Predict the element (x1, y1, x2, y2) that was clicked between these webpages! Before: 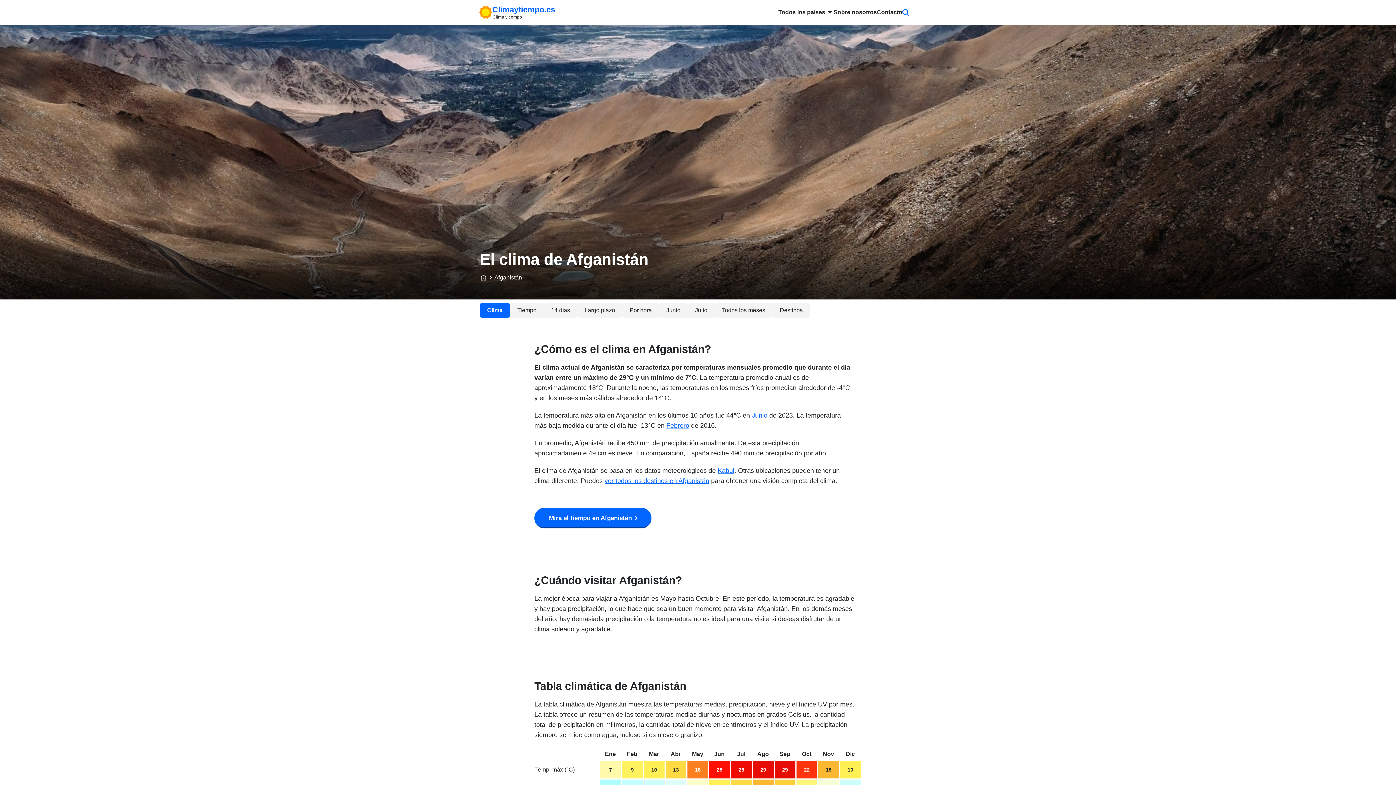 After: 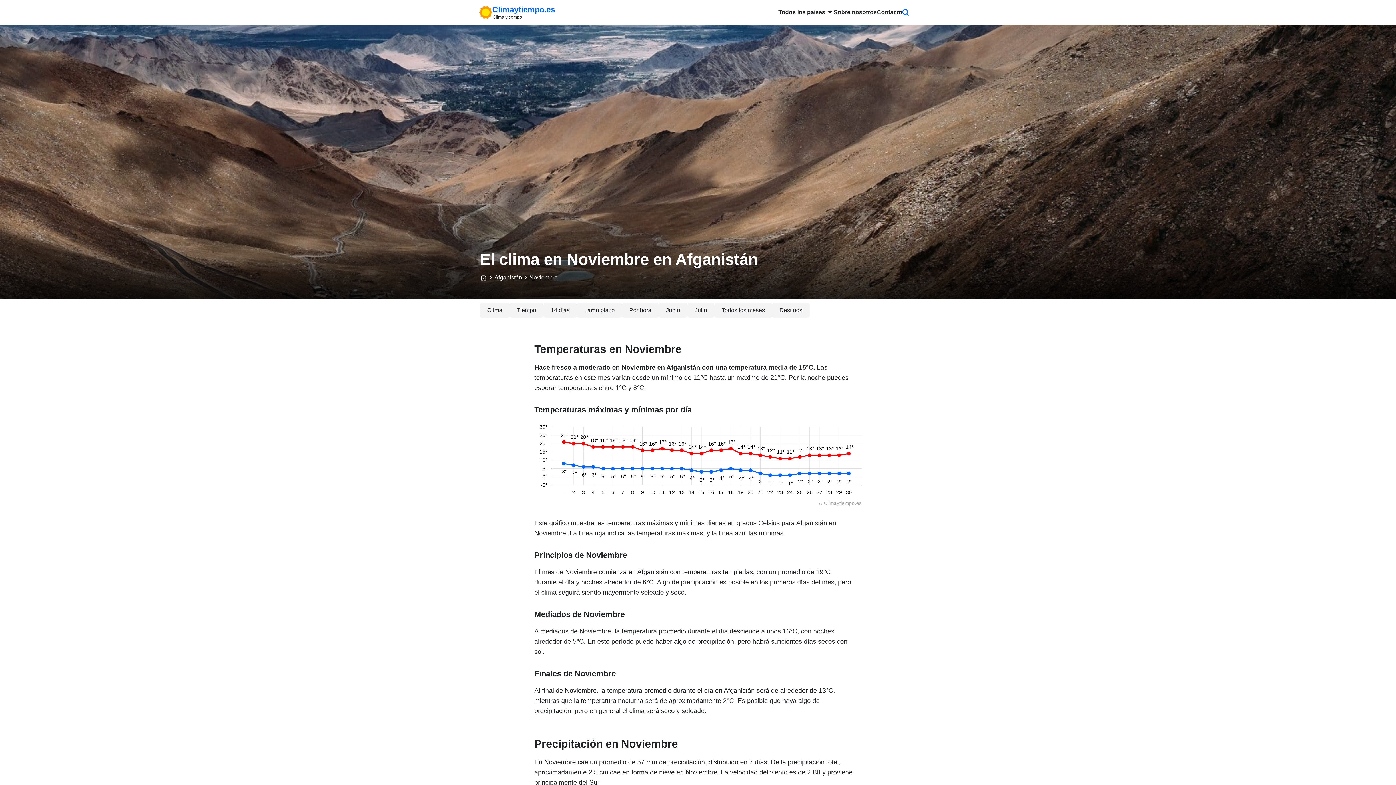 Action: bbox: (823, 751, 834, 757) label: Nov